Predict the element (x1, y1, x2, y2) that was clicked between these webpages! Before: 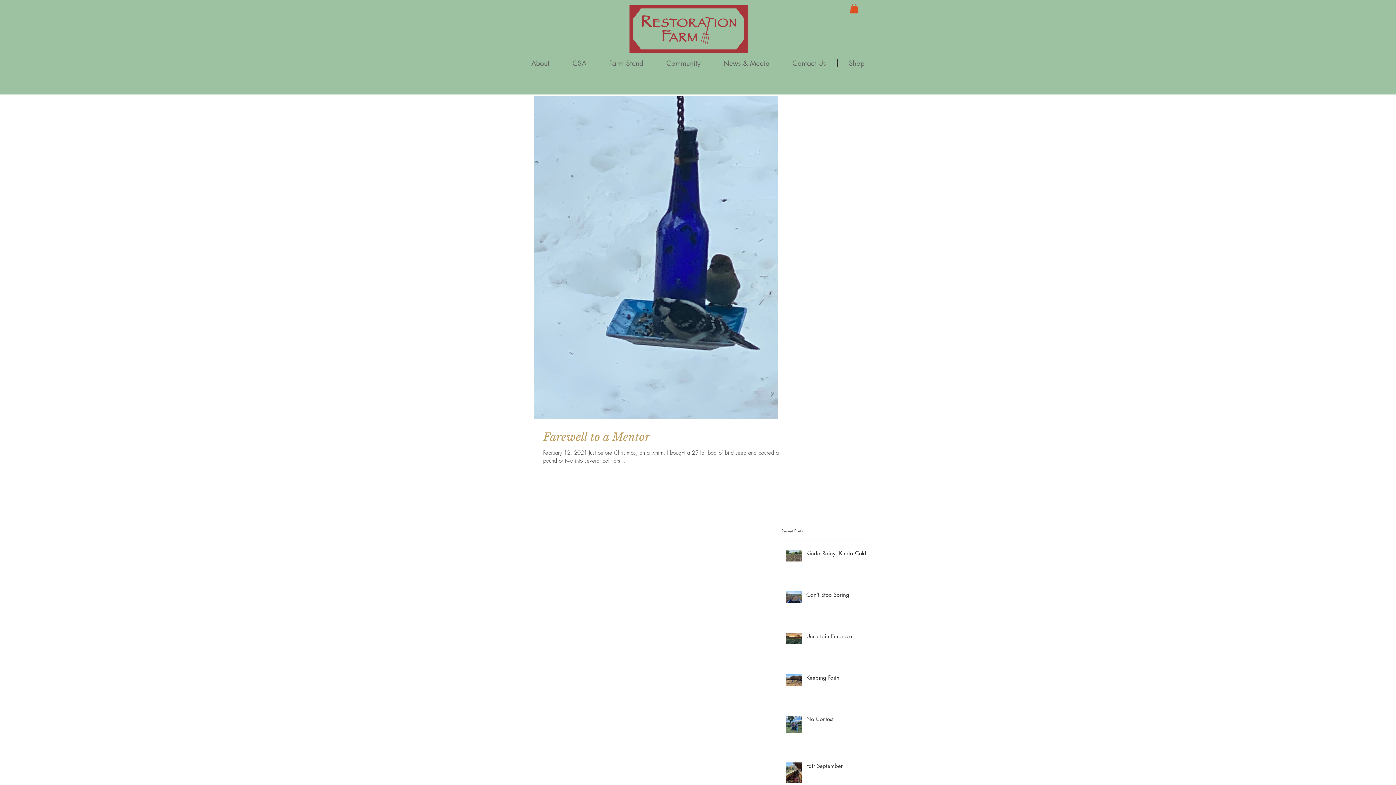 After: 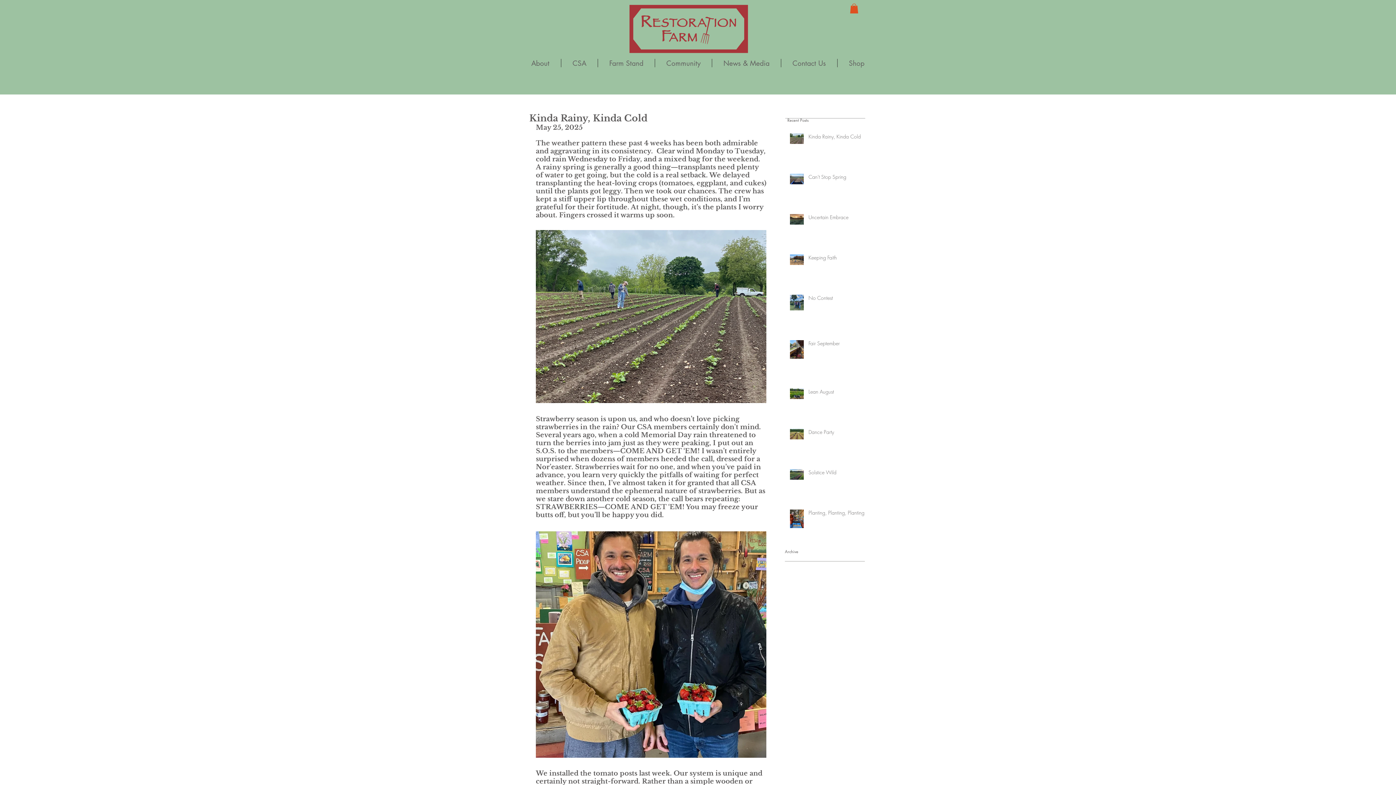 Action: label: Kinda Rainy, Kinda Cold bbox: (806, 549, 872, 560)